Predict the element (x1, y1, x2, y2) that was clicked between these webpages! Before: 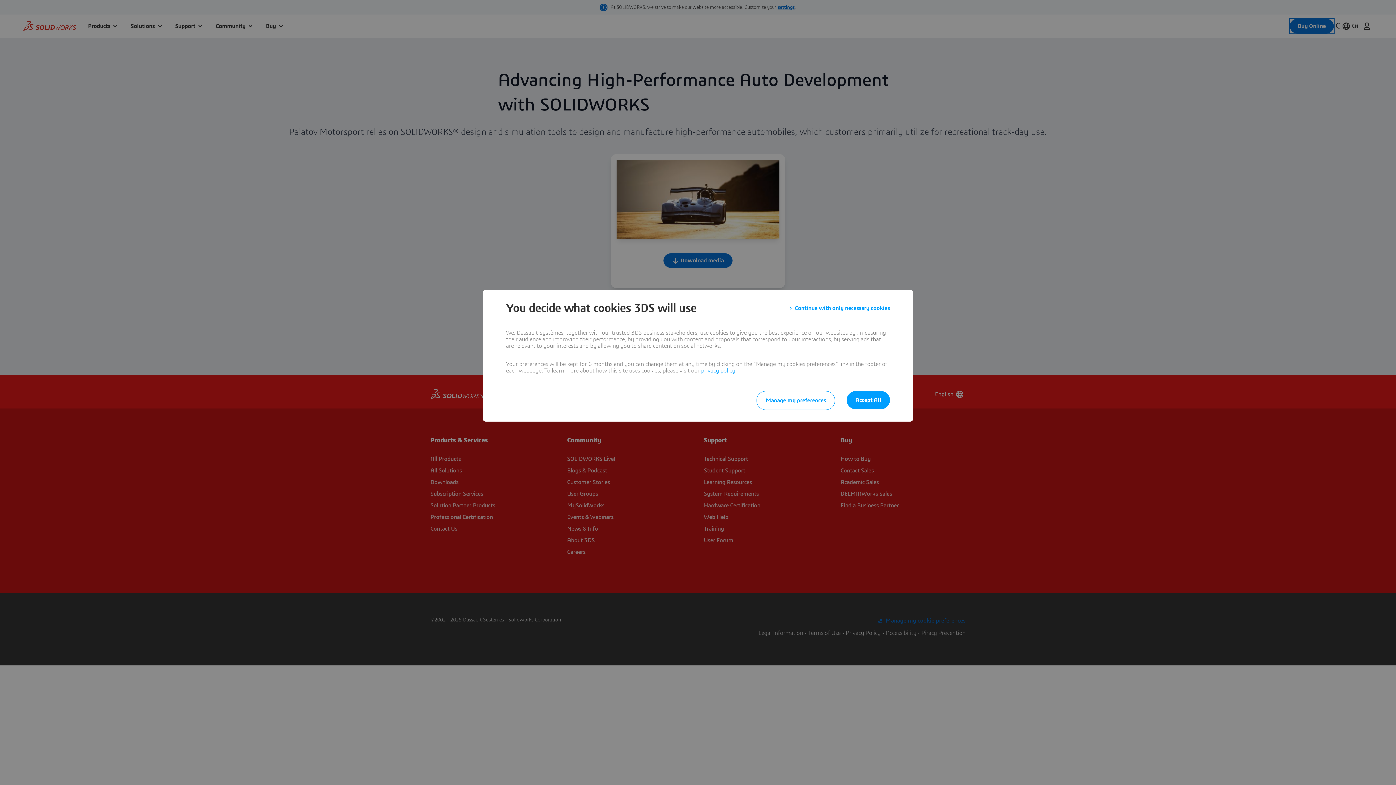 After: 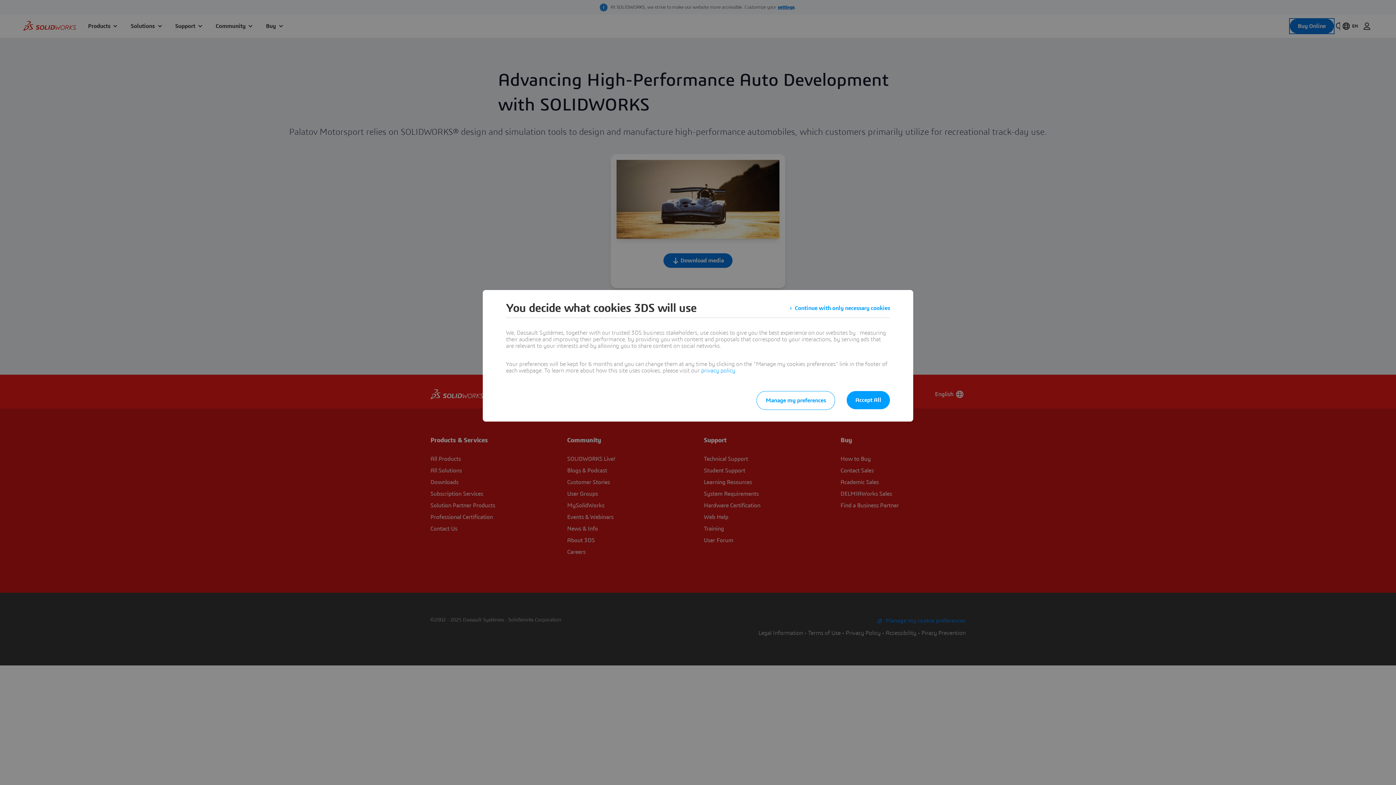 Action: label: privacy policy bbox: (701, 368, 735, 373)